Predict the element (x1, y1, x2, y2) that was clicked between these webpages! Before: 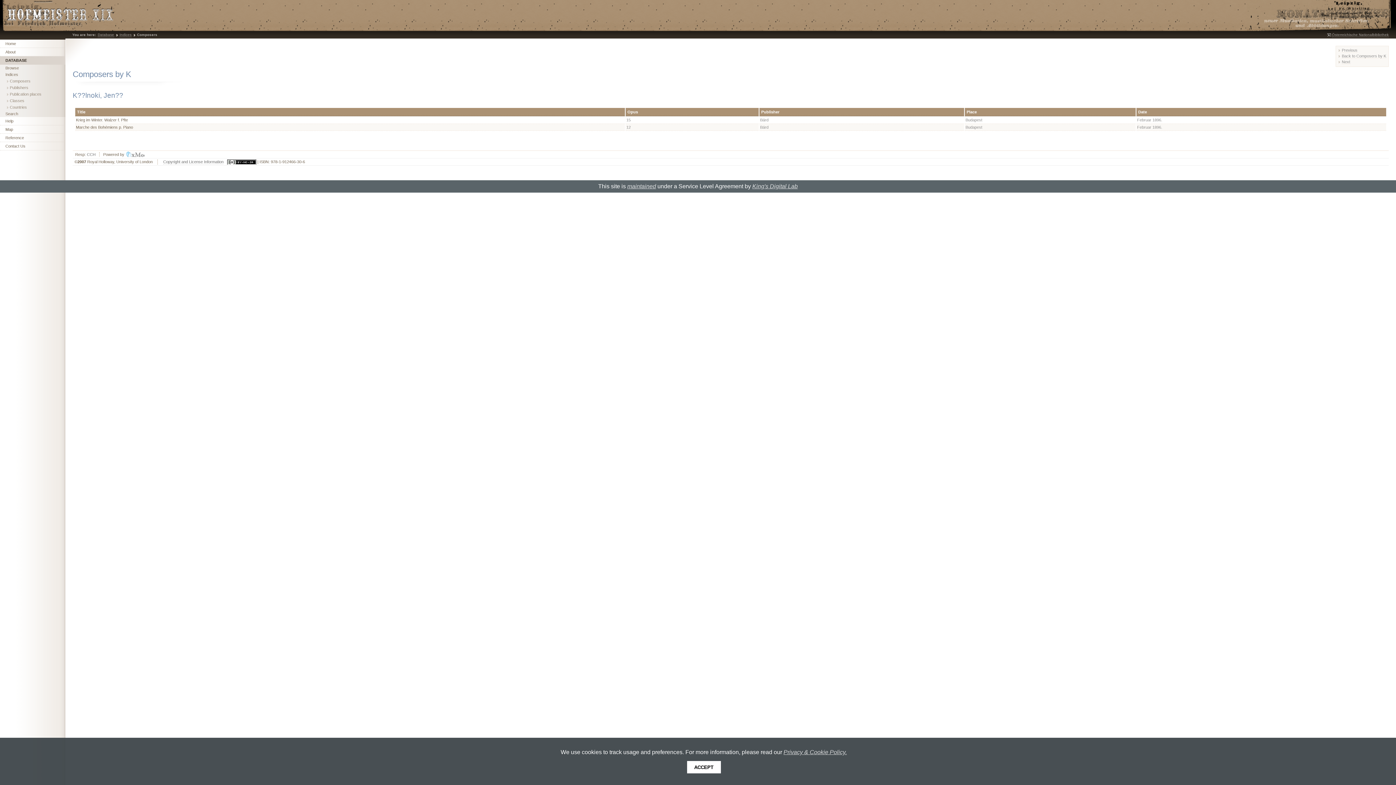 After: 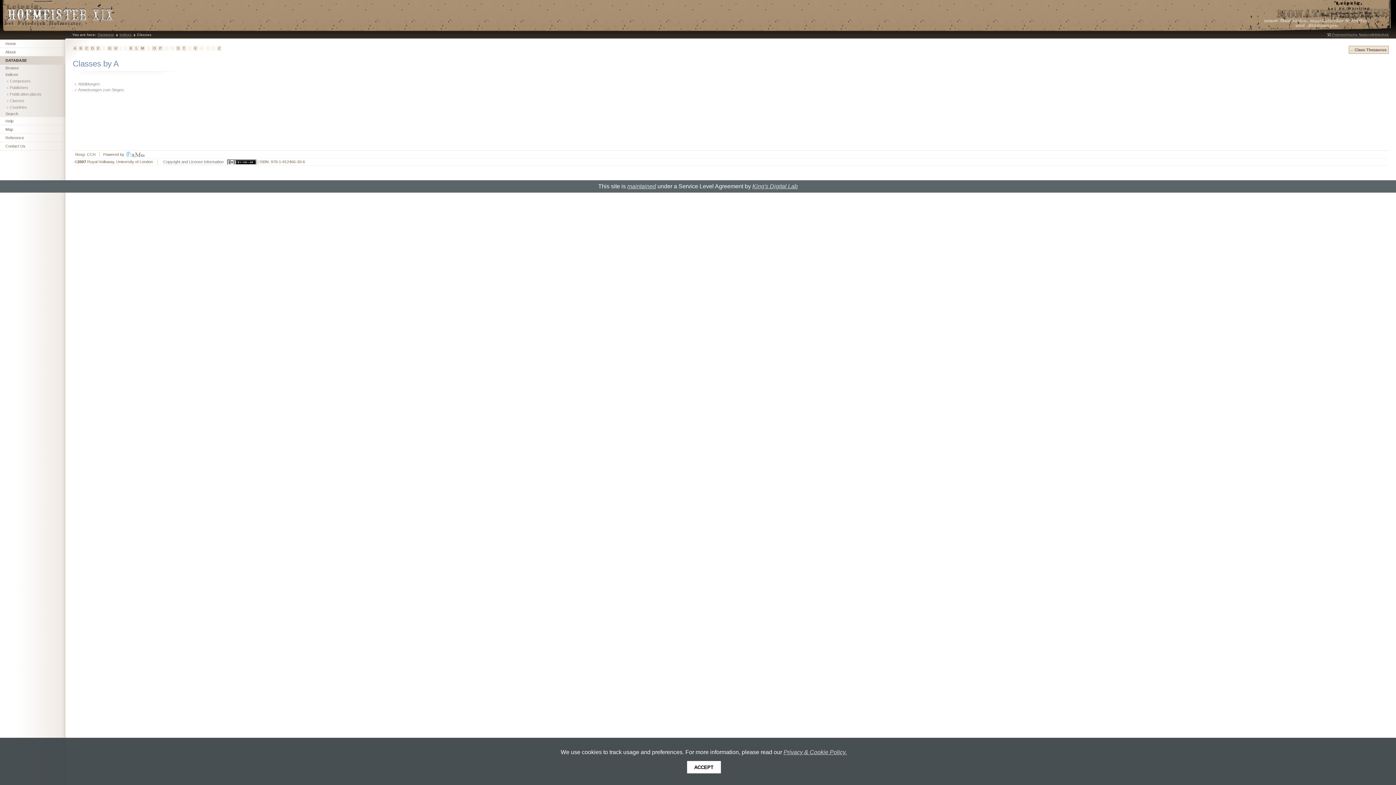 Action: bbox: (0, 97, 65, 104) label: Classes